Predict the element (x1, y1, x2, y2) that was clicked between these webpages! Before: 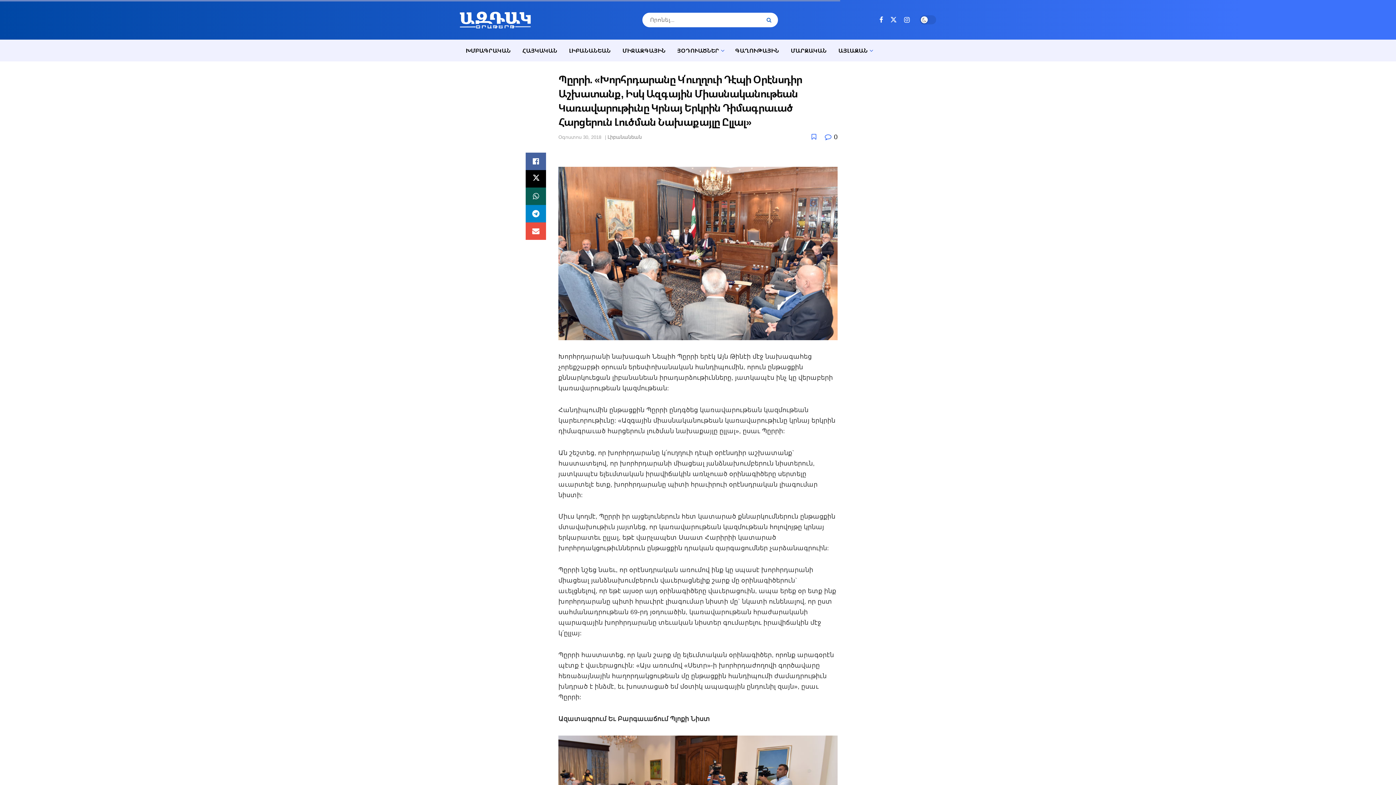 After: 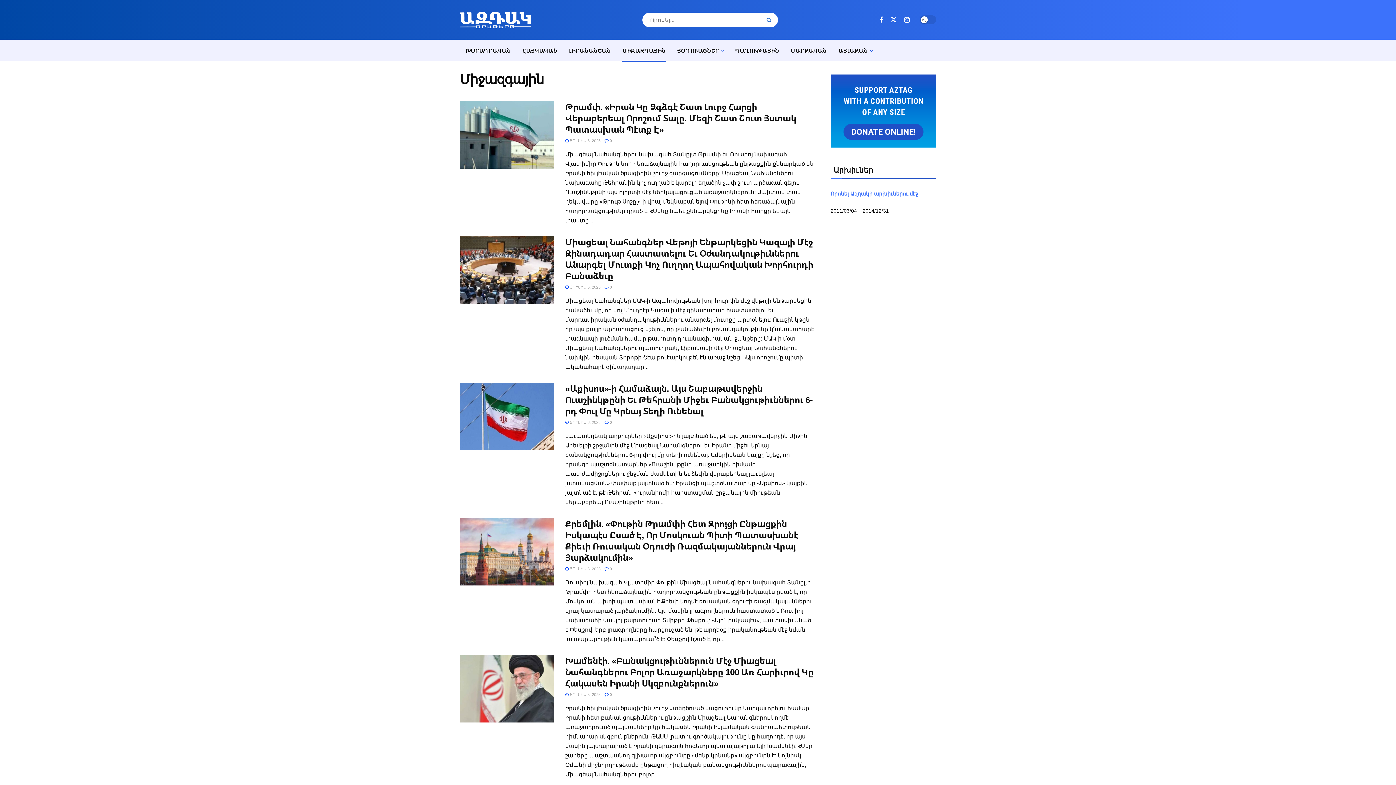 Action: bbox: (616, 39, 671, 61) label: ՄԻՋԱԶԳԱՅԻՆ